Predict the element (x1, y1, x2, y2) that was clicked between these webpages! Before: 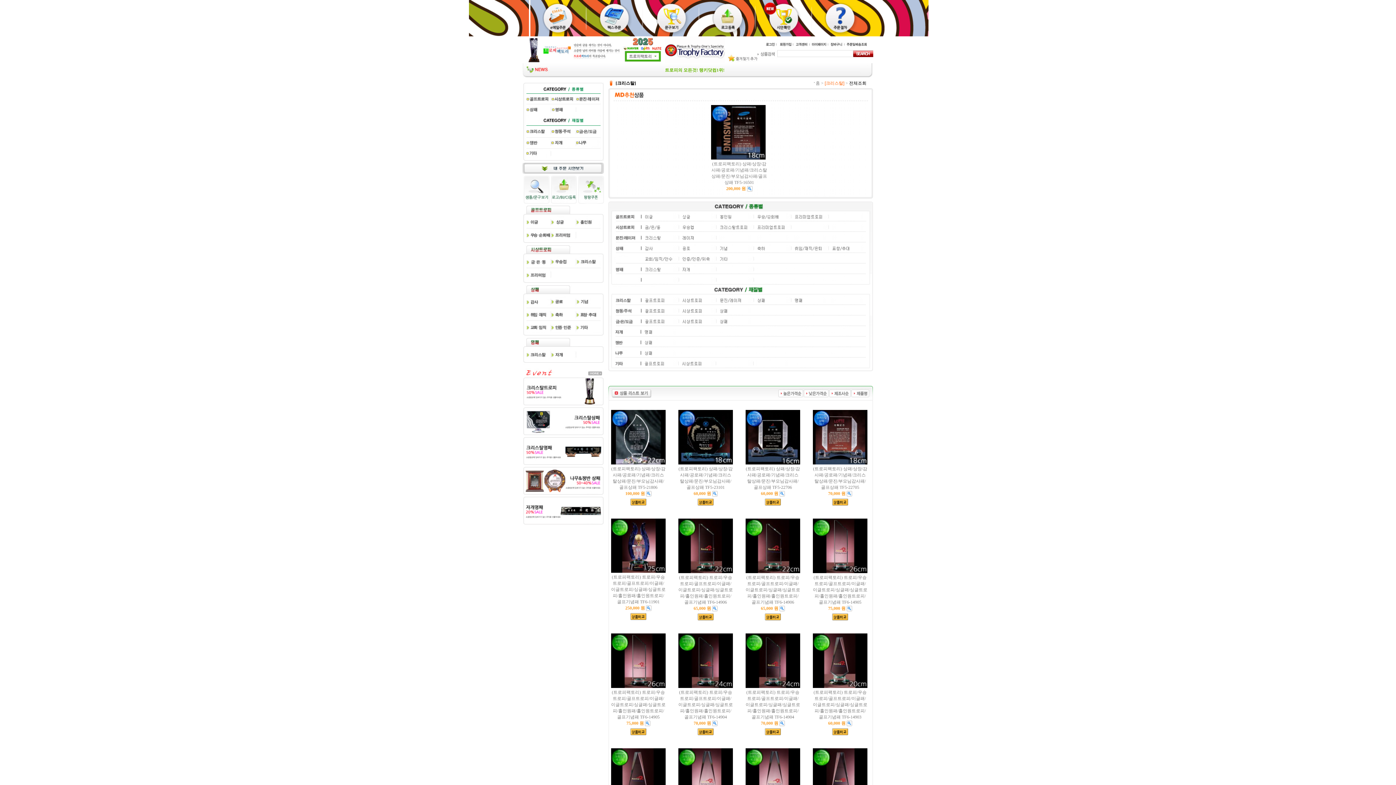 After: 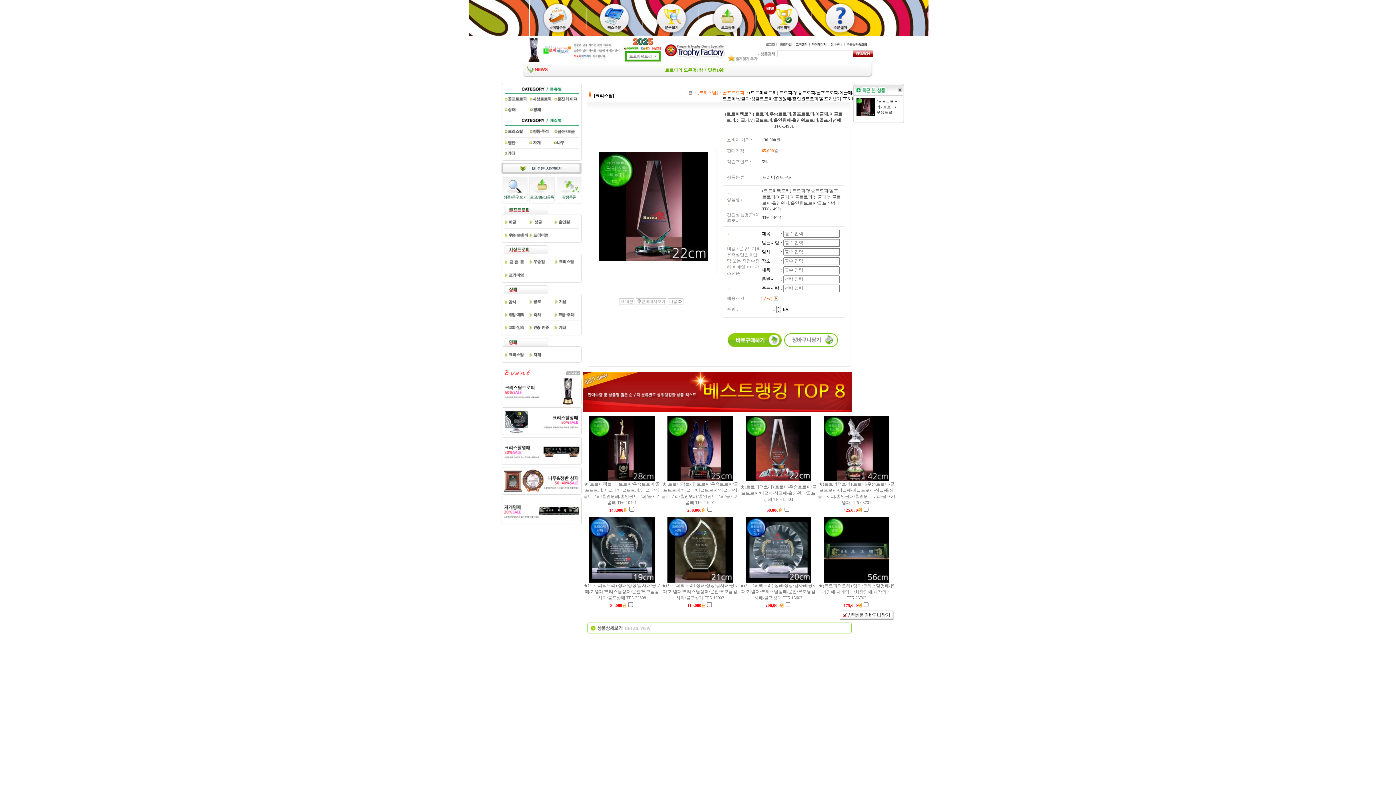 Action: bbox: (812, 773, 868, 778)